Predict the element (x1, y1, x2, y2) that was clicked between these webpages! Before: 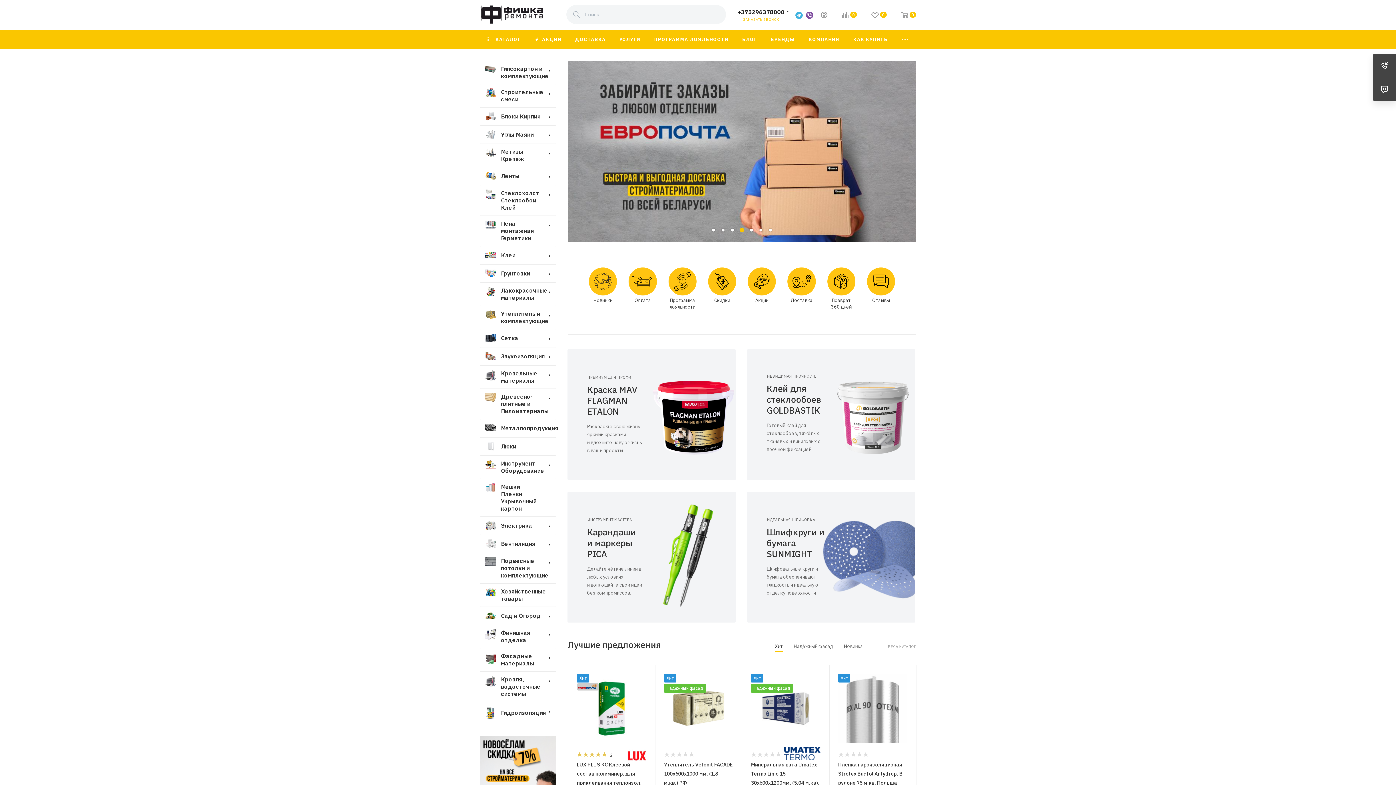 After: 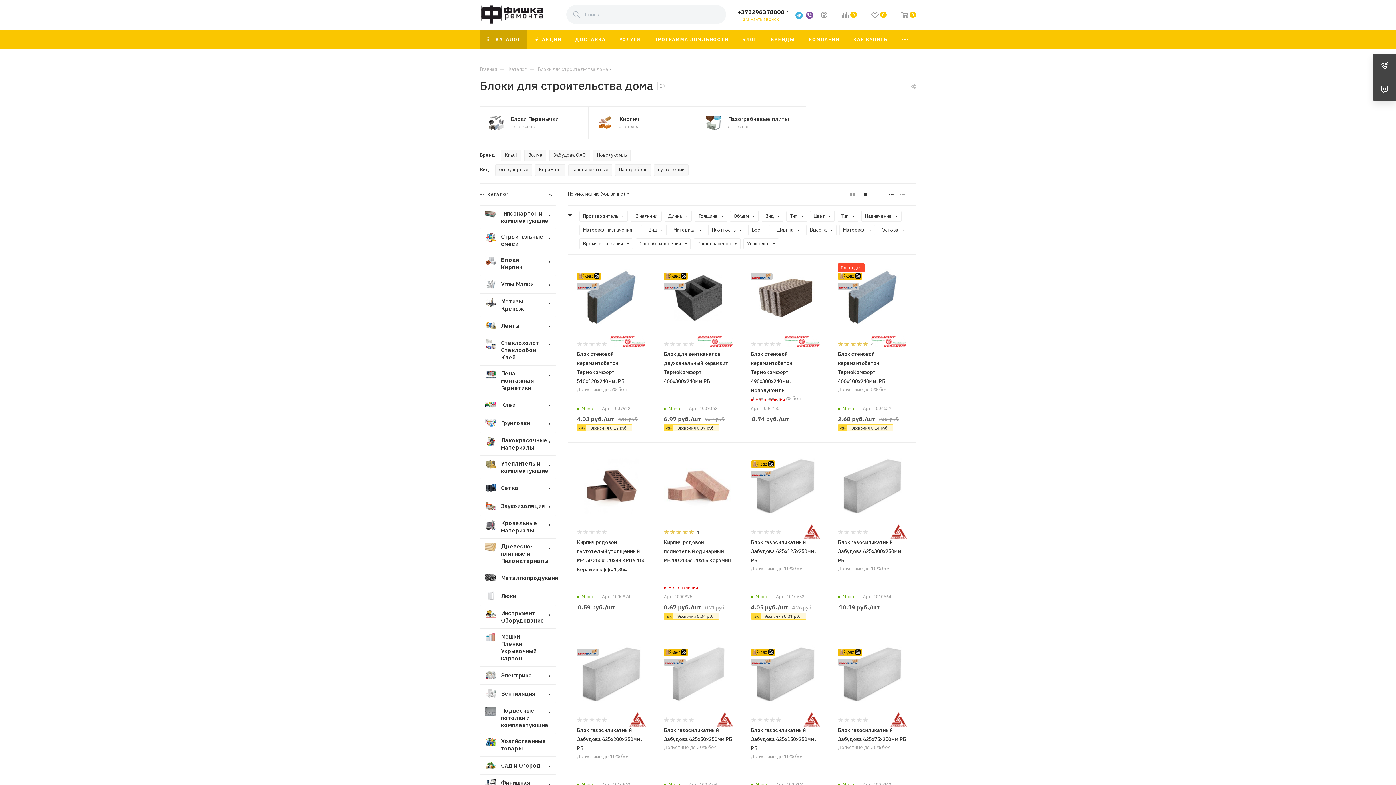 Action: label: Блоки Кирпич bbox: (480, 107, 556, 125)